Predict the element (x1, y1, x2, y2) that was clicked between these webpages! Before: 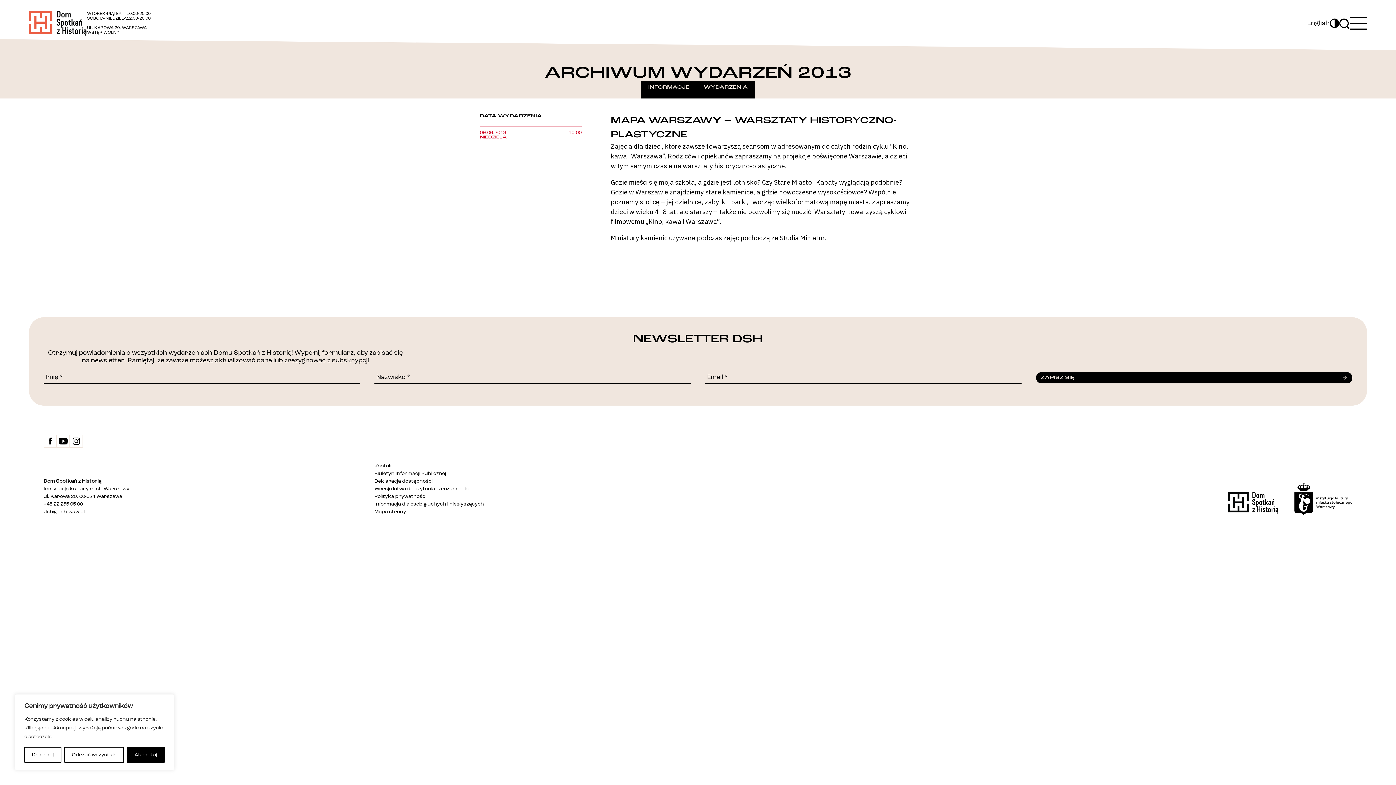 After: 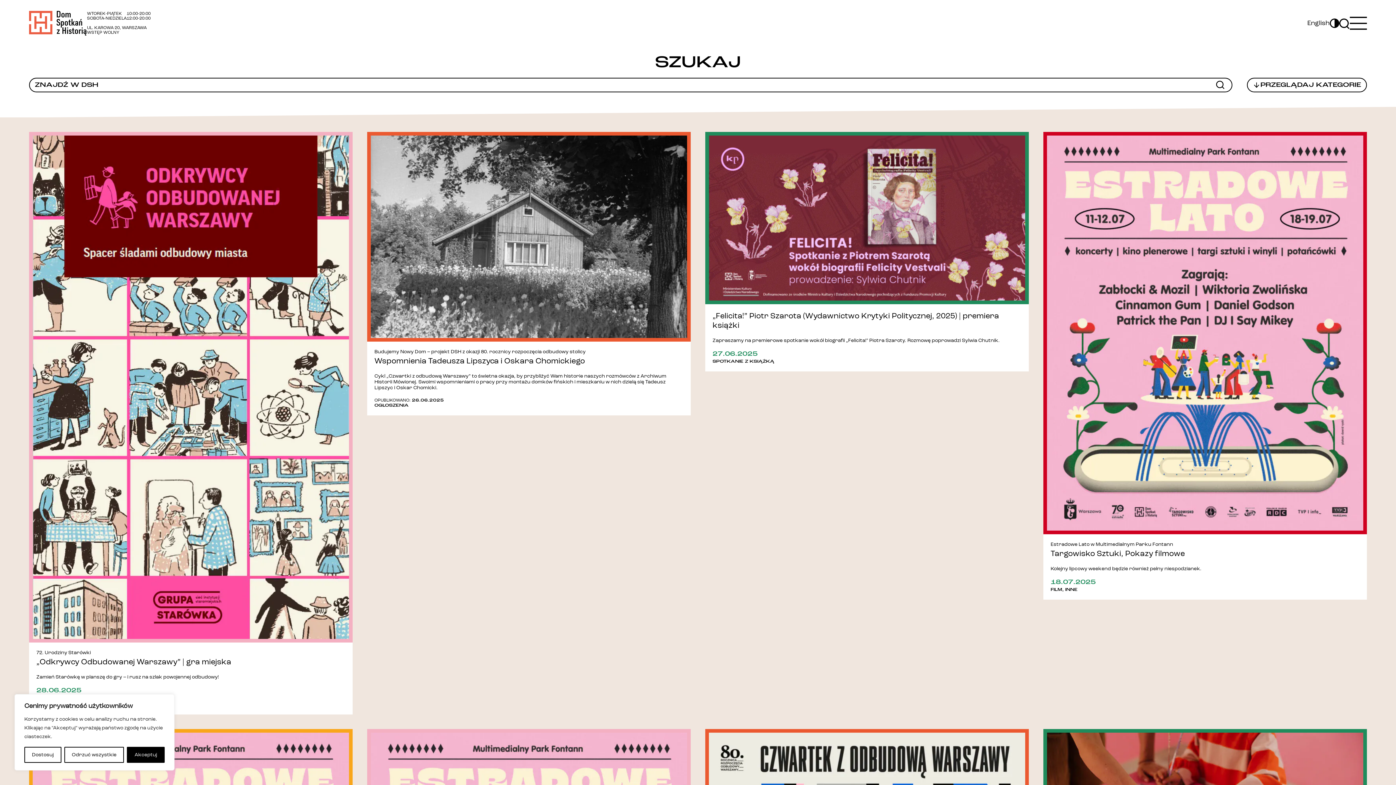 Action: bbox: (1339, 17, 1350, 29)